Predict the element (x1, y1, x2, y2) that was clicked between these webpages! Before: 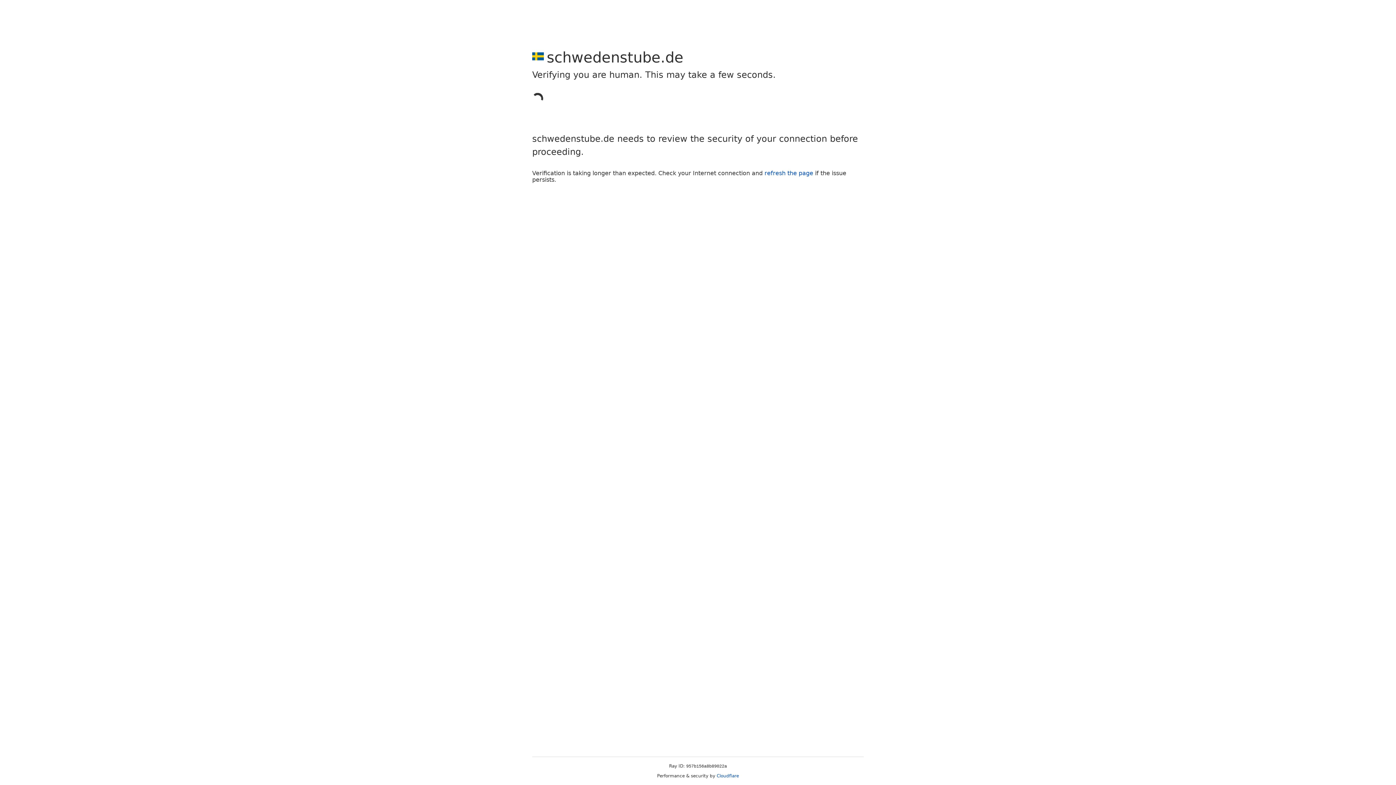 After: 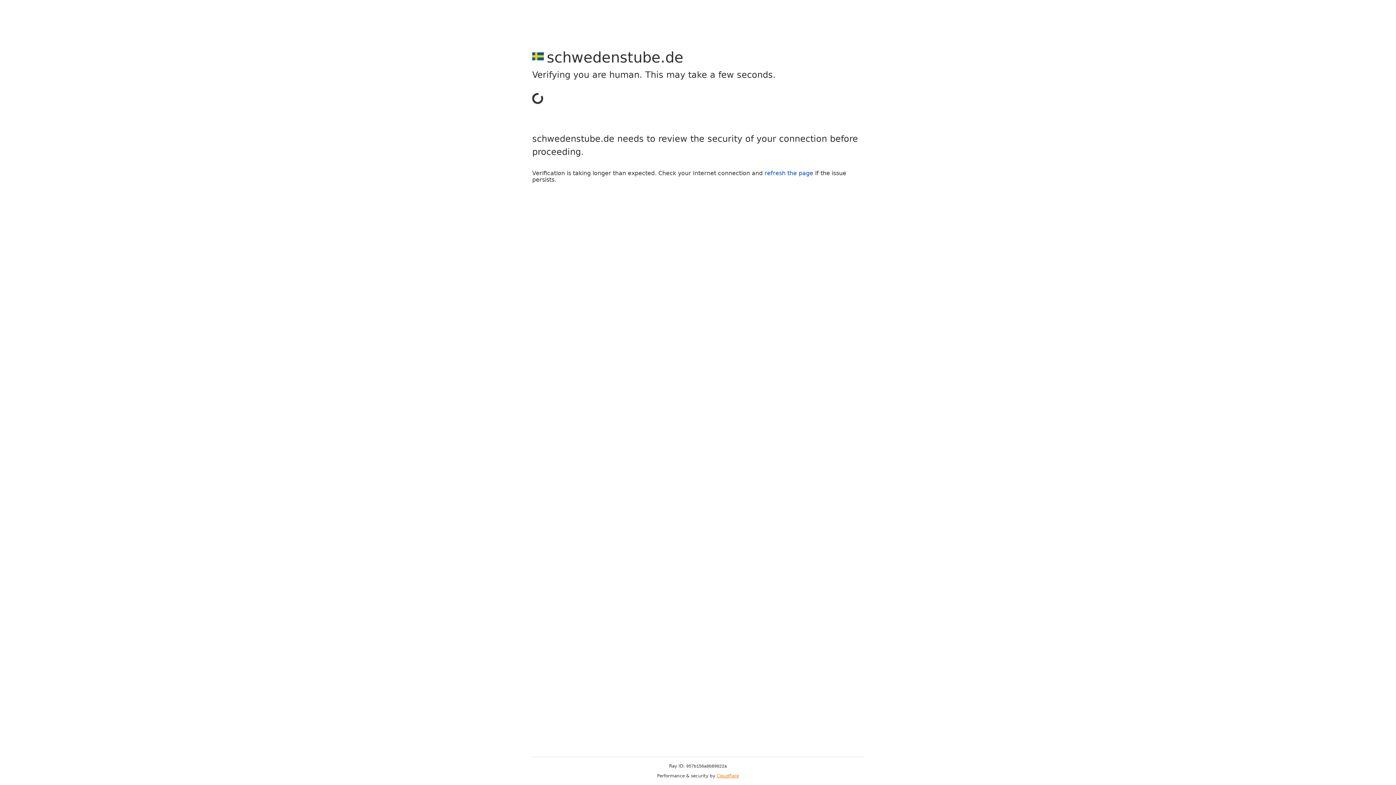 Action: bbox: (716, 773, 739, 778) label: Cloudflare